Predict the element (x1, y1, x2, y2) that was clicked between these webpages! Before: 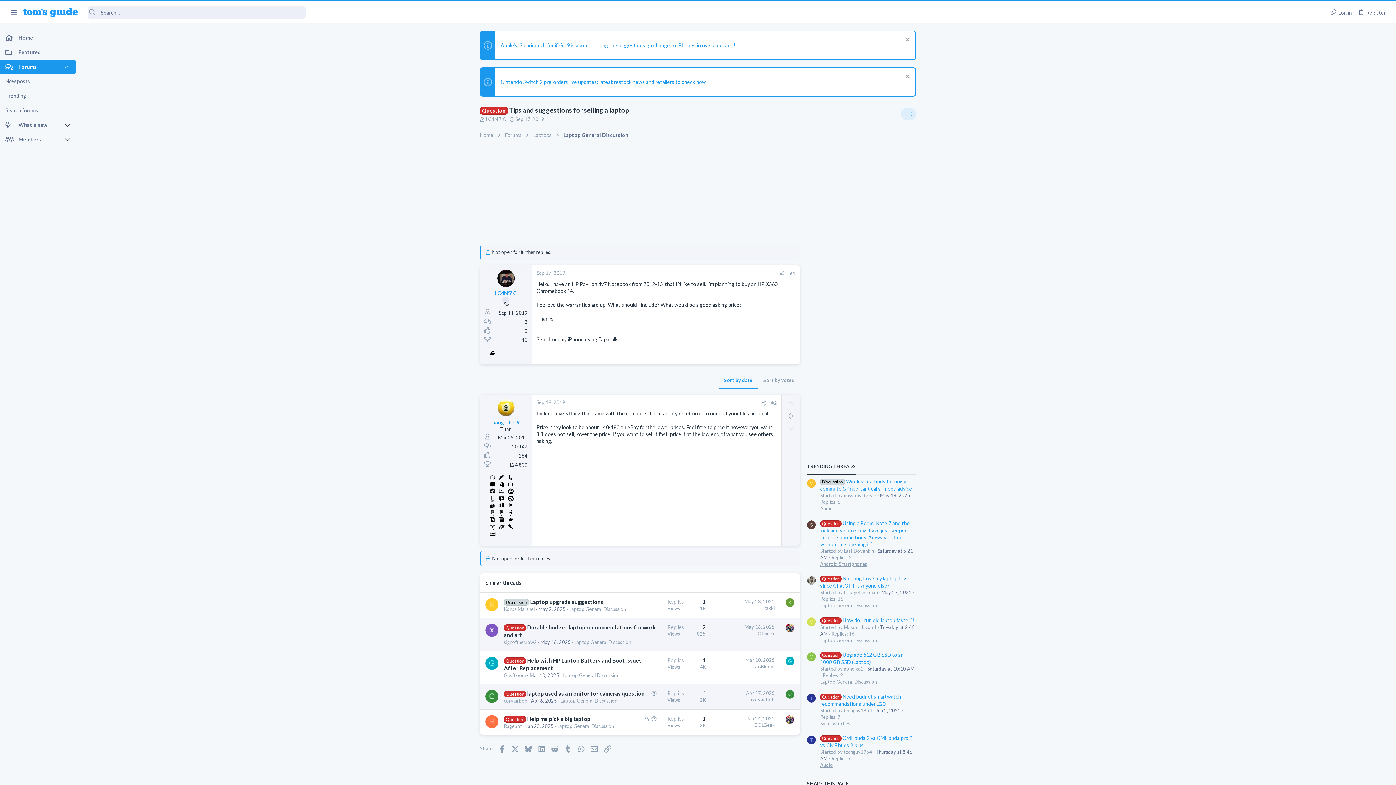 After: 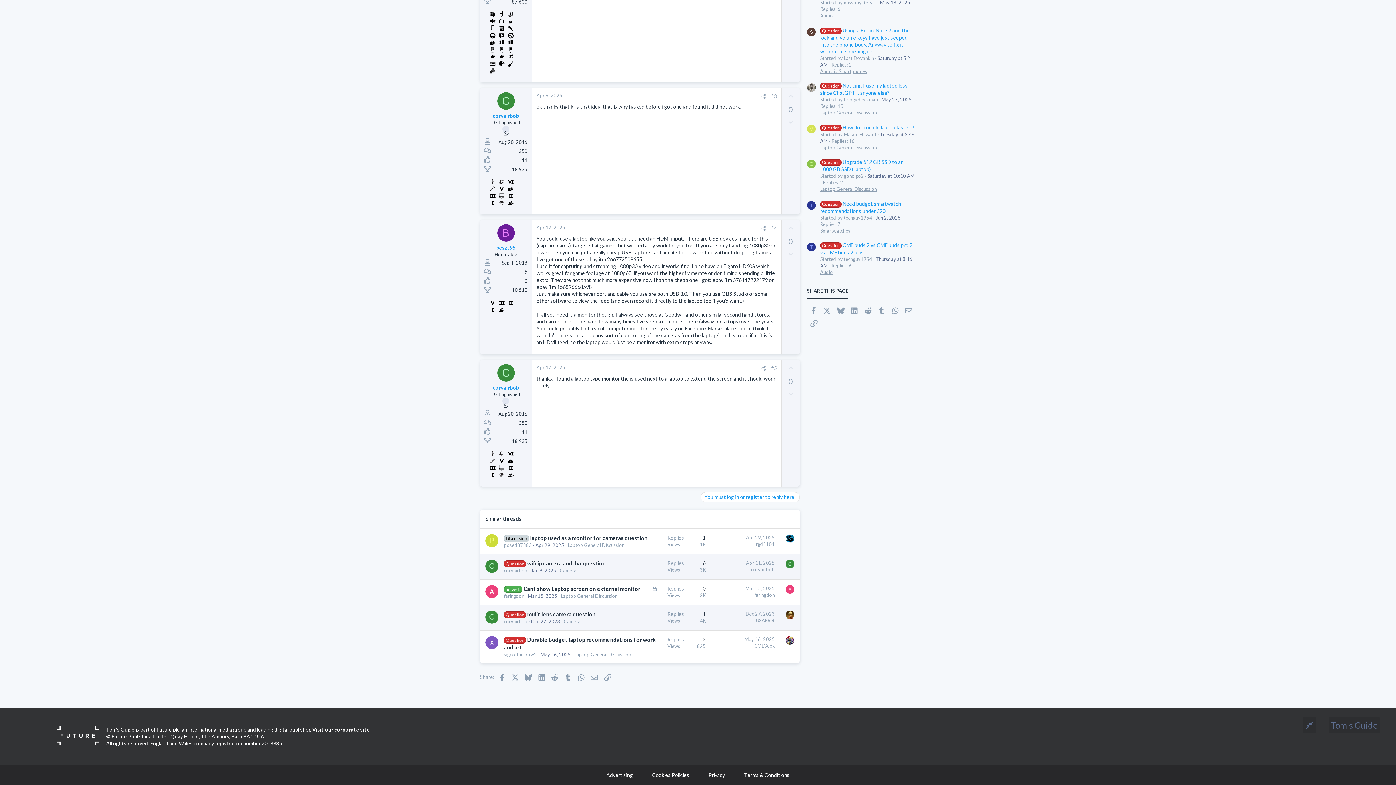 Action: label: Apr 17, 2025 bbox: (746, 690, 774, 696)